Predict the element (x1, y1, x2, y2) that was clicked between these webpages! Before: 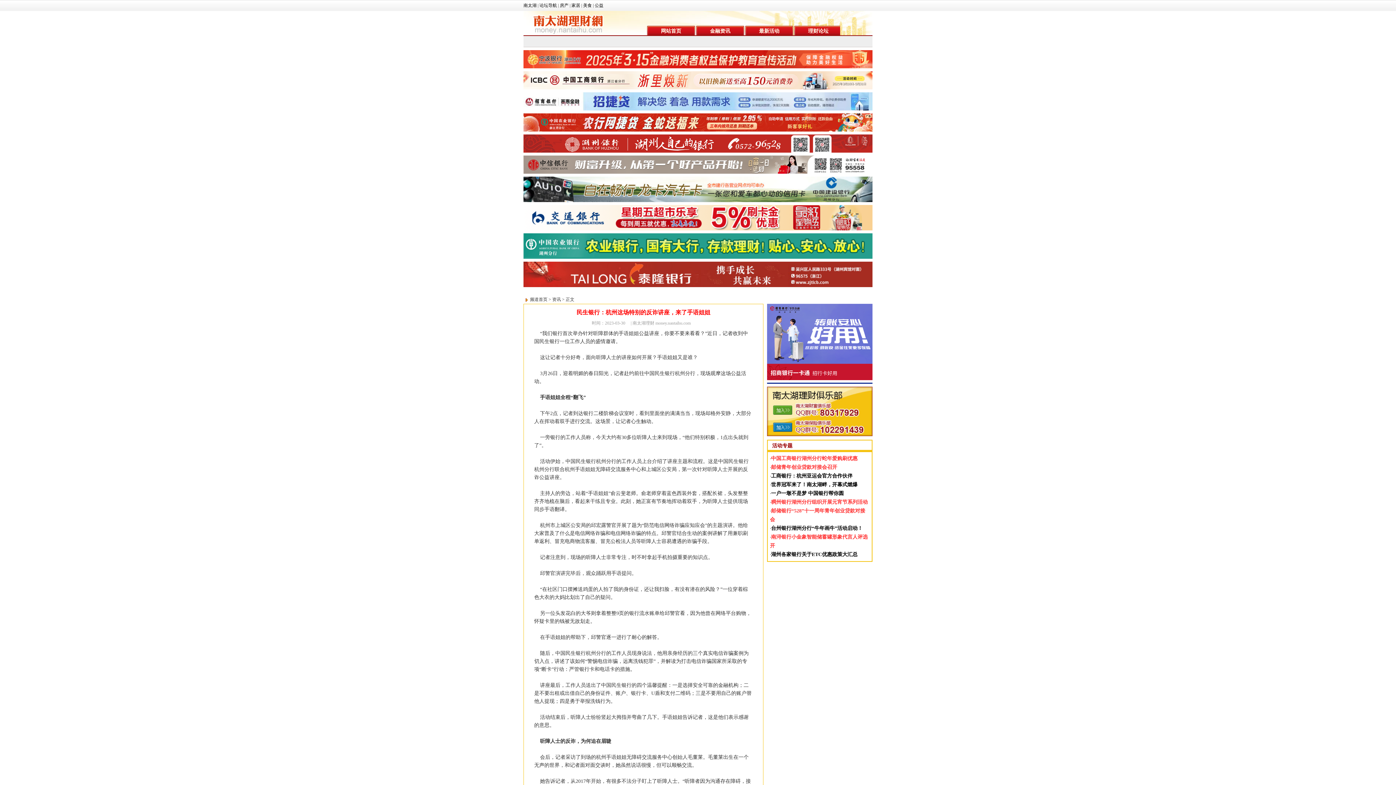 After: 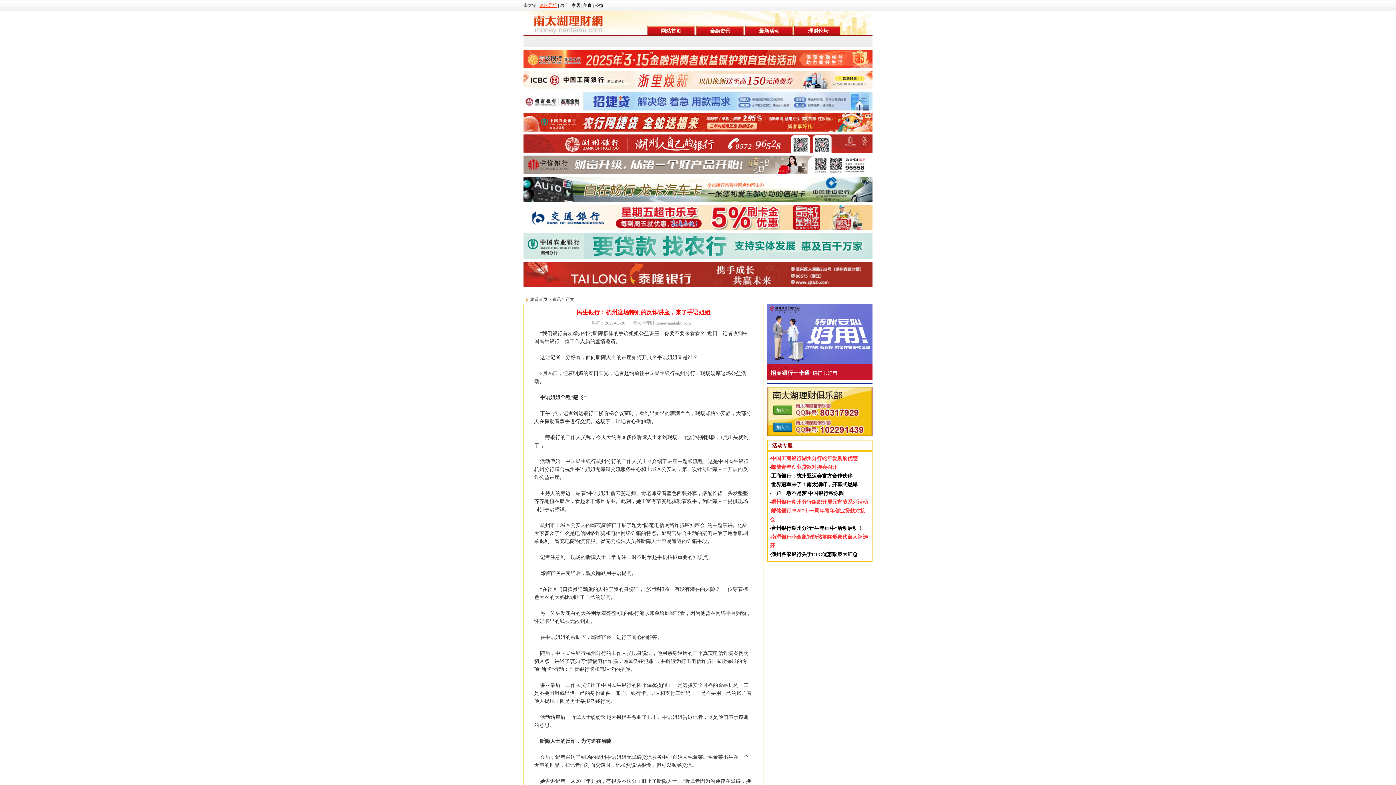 Action: label: 论坛导航 bbox: (539, 2, 557, 8)